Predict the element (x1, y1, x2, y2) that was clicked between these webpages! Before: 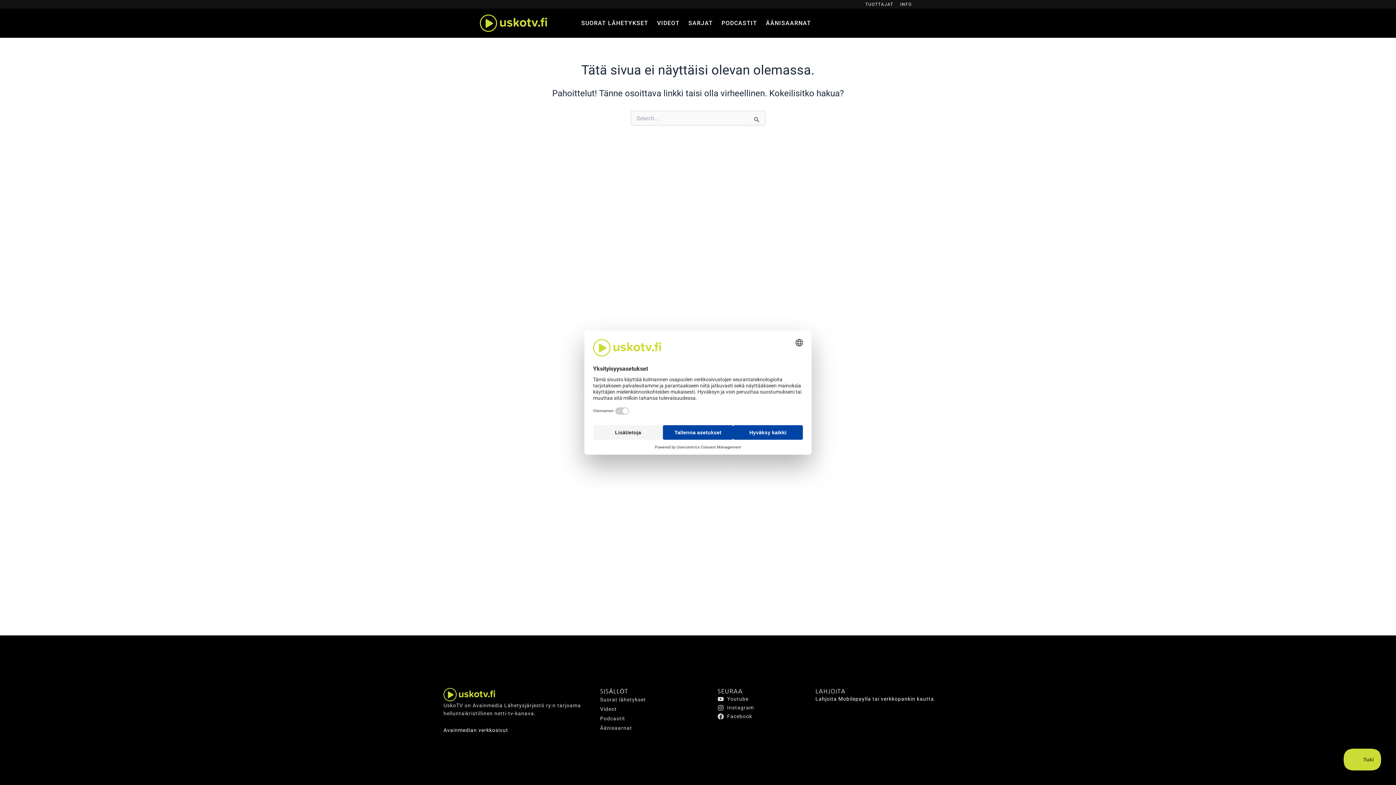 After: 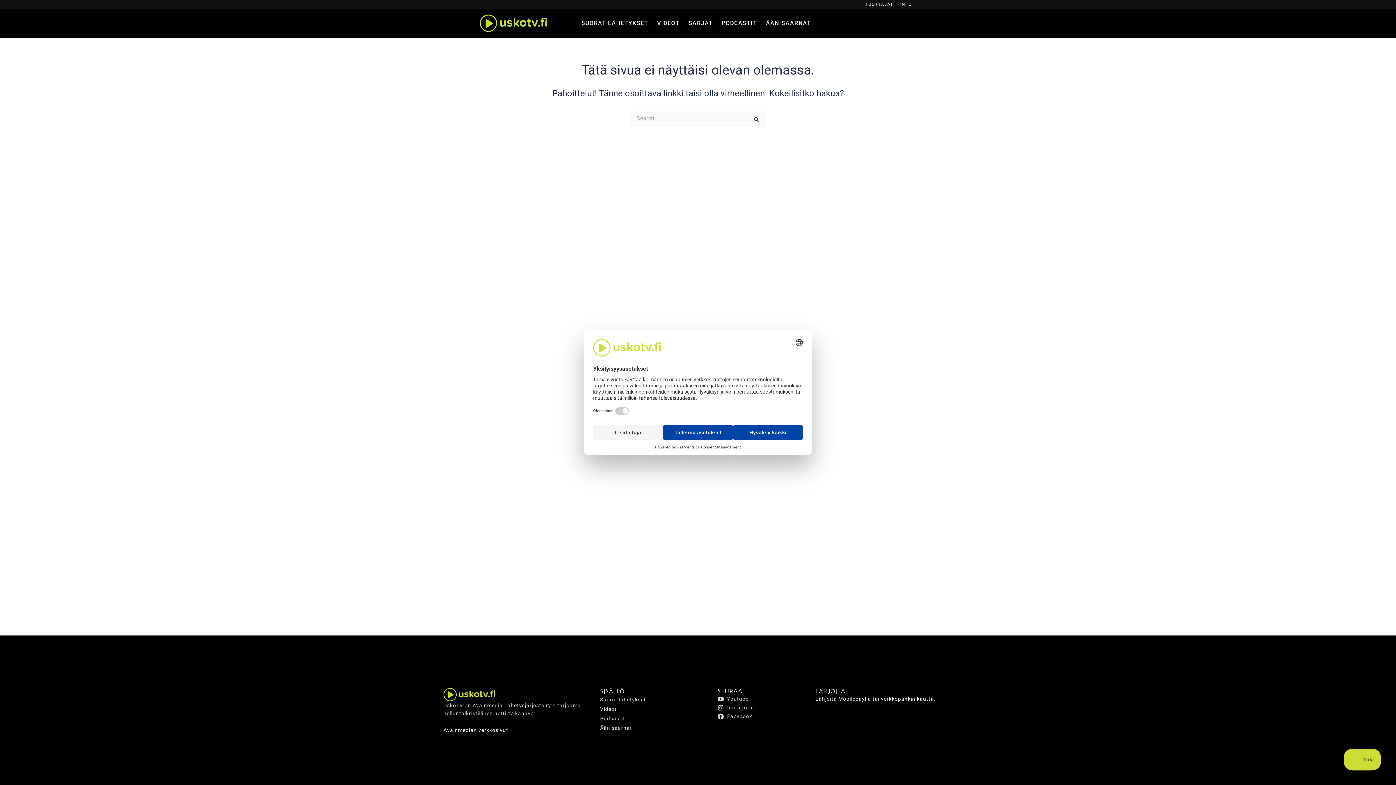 Action: bbox: (717, 695, 815, 703) label: Youtube